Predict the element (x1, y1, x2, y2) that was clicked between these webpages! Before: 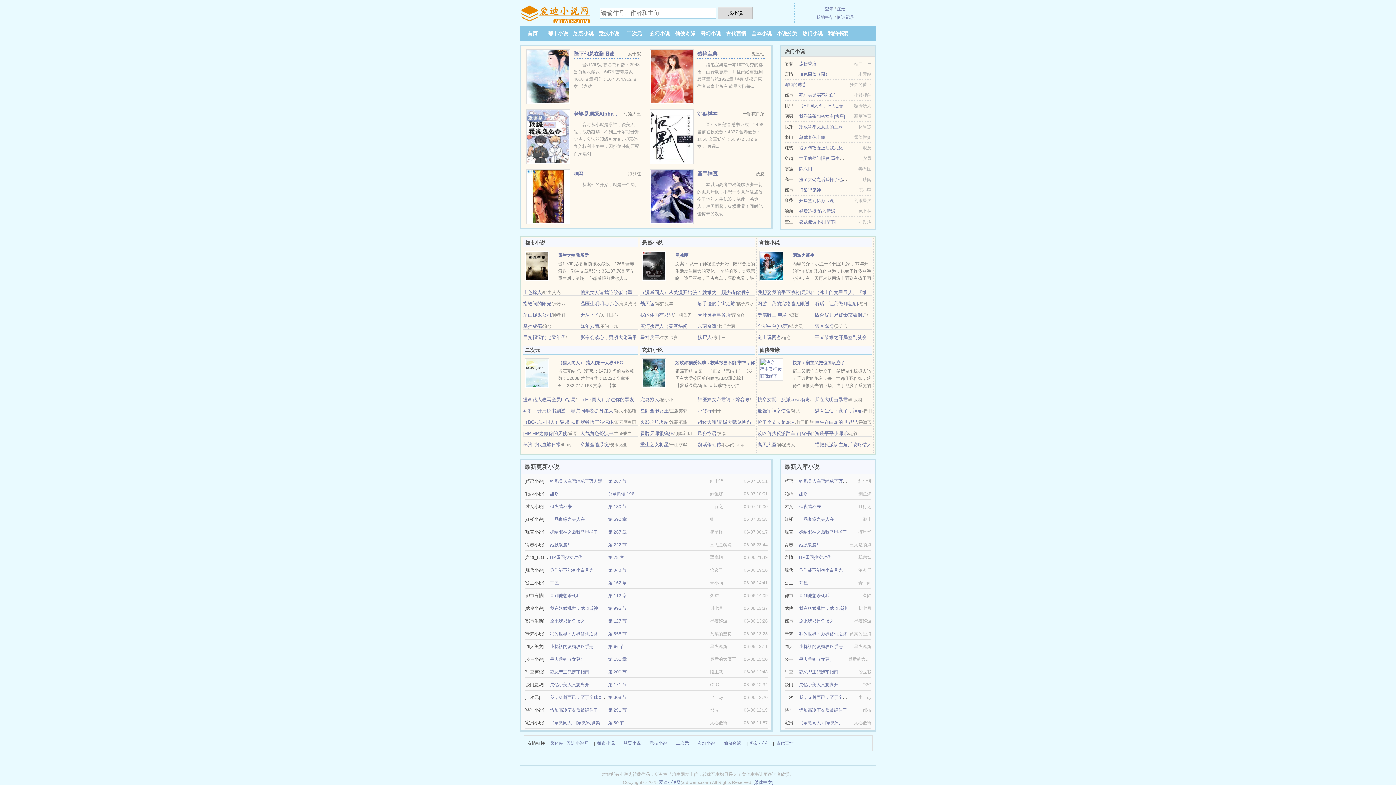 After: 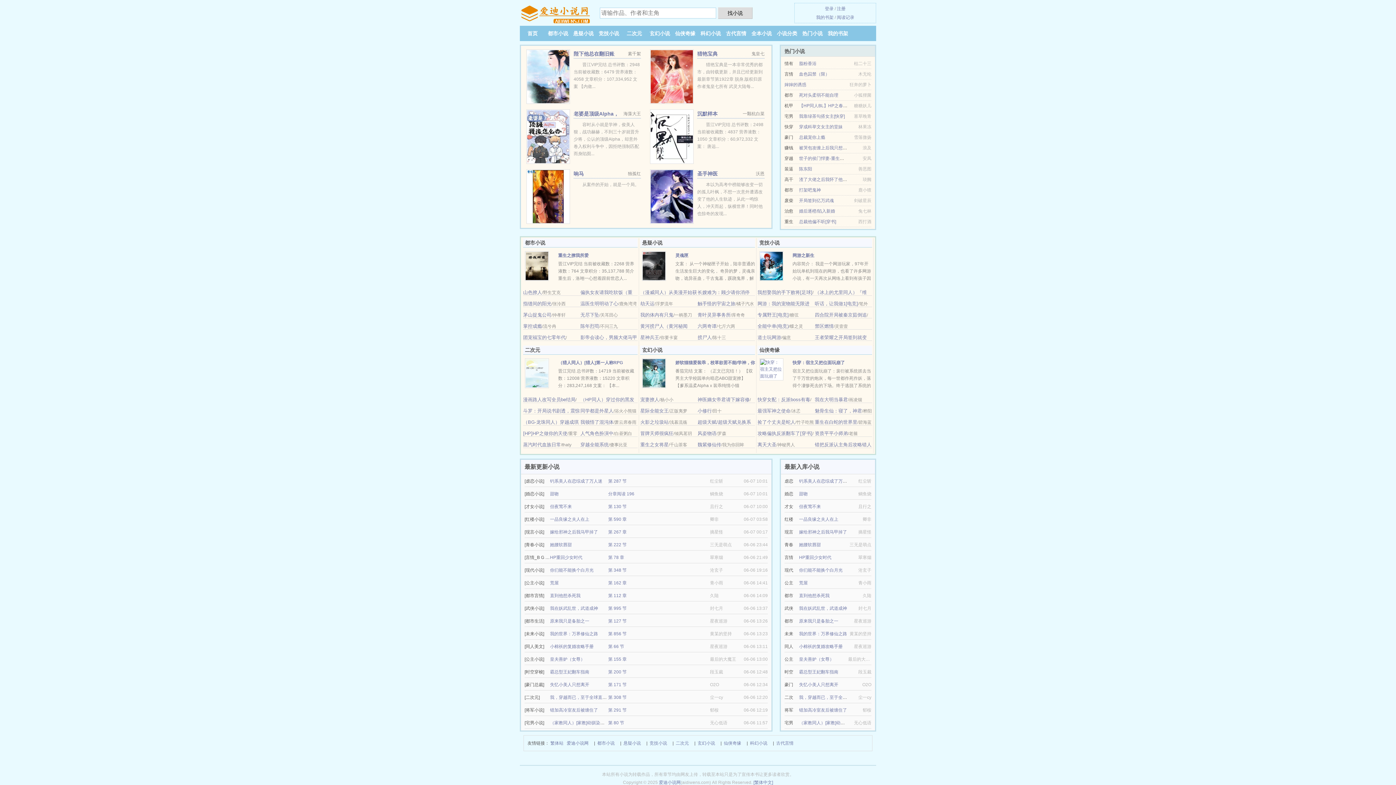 Action: bbox: (526, 73, 570, 78)